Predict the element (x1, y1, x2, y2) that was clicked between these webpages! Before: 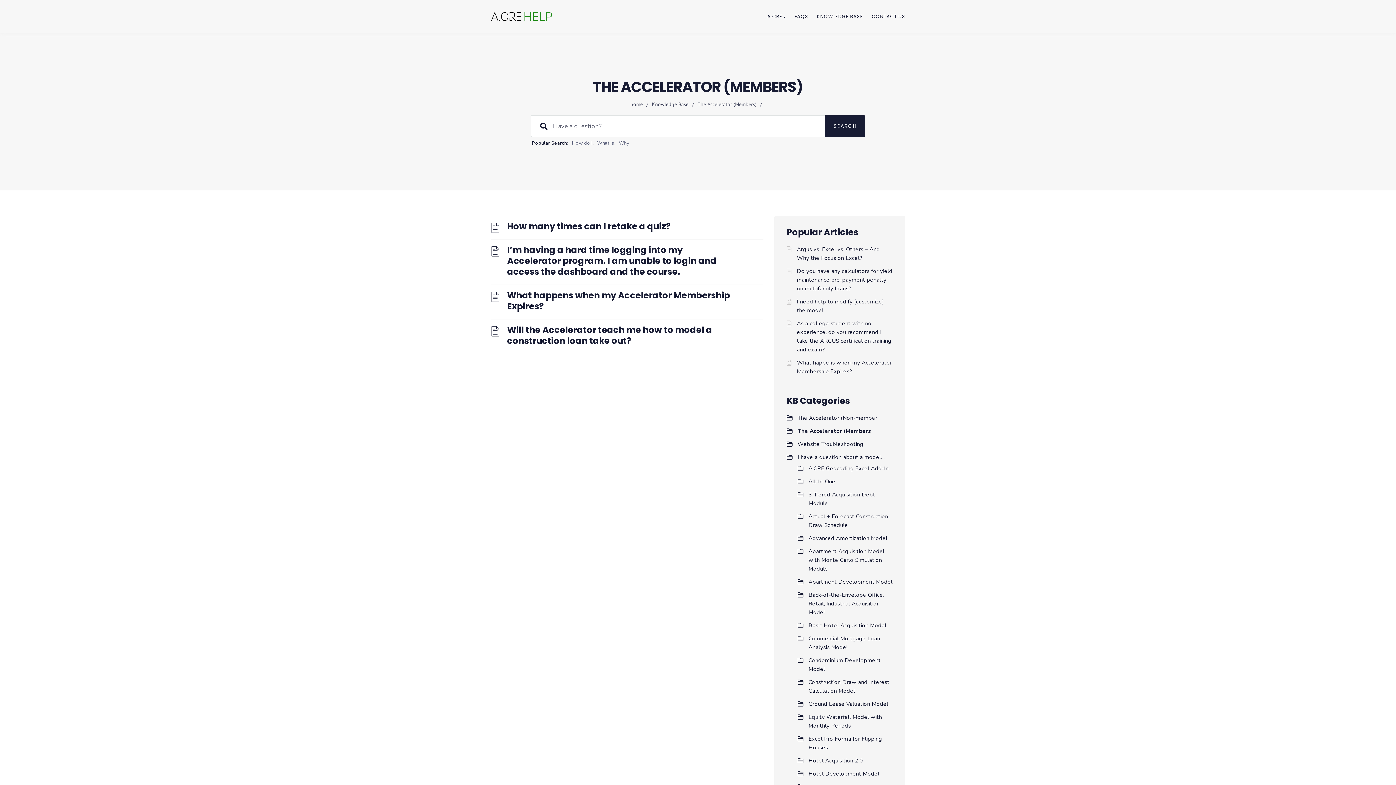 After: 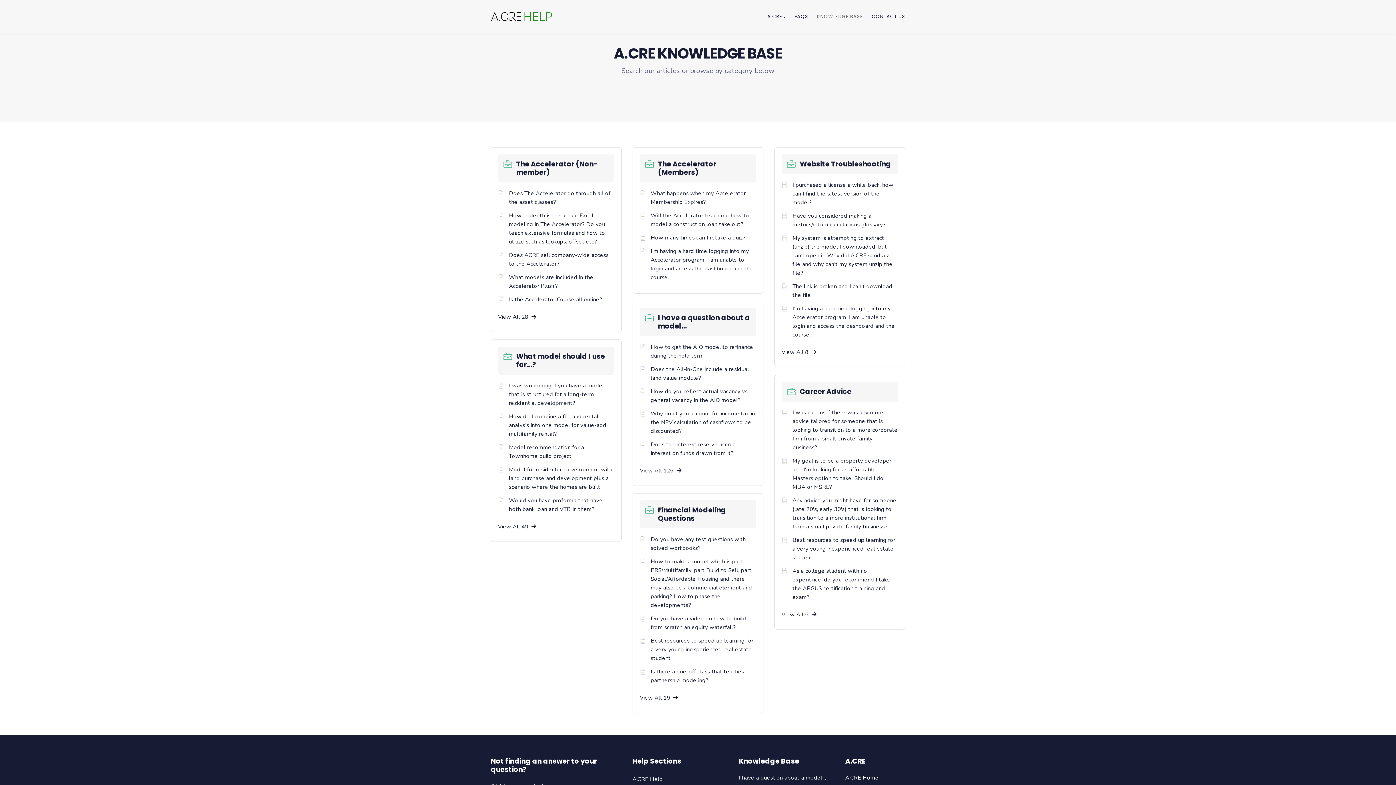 Action: label: Knowledge Base bbox: (652, 101, 688, 107)